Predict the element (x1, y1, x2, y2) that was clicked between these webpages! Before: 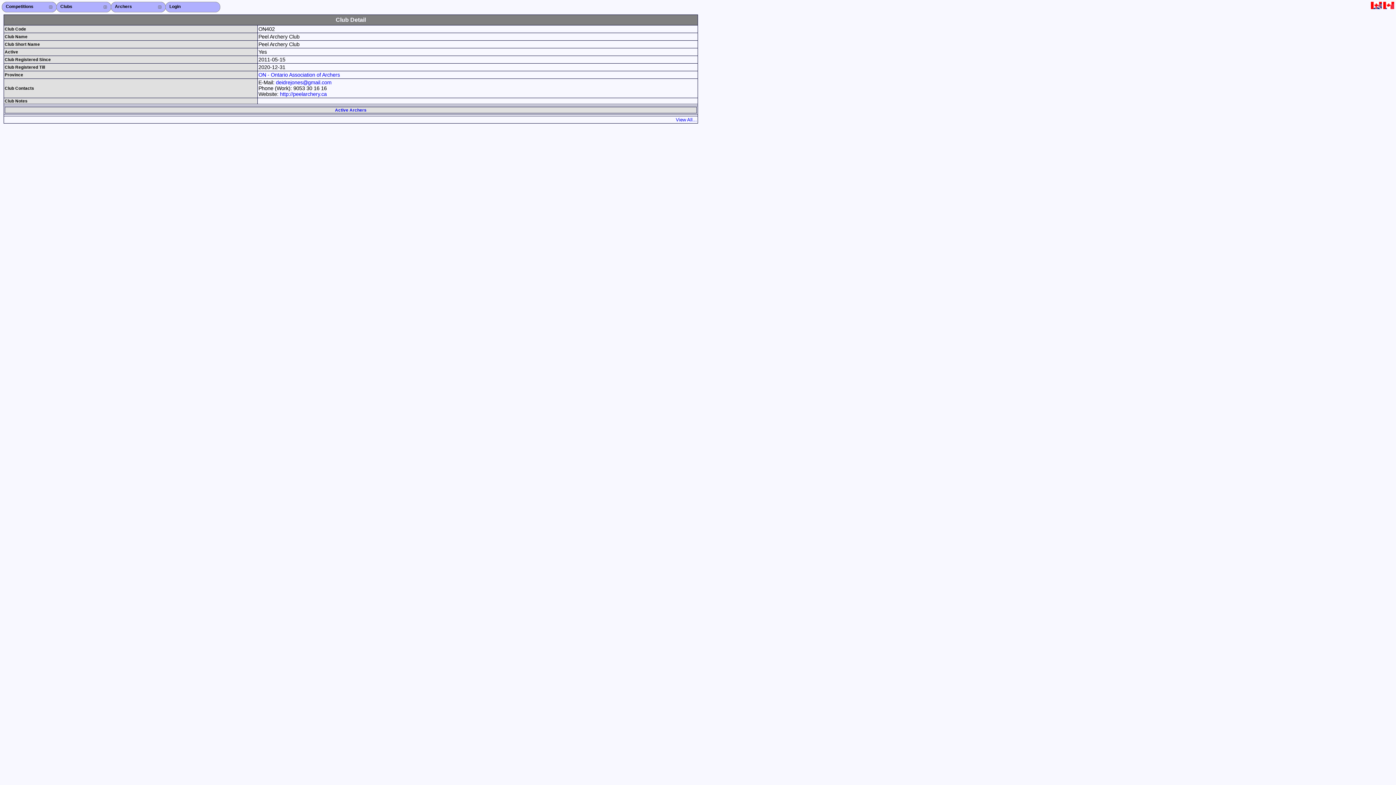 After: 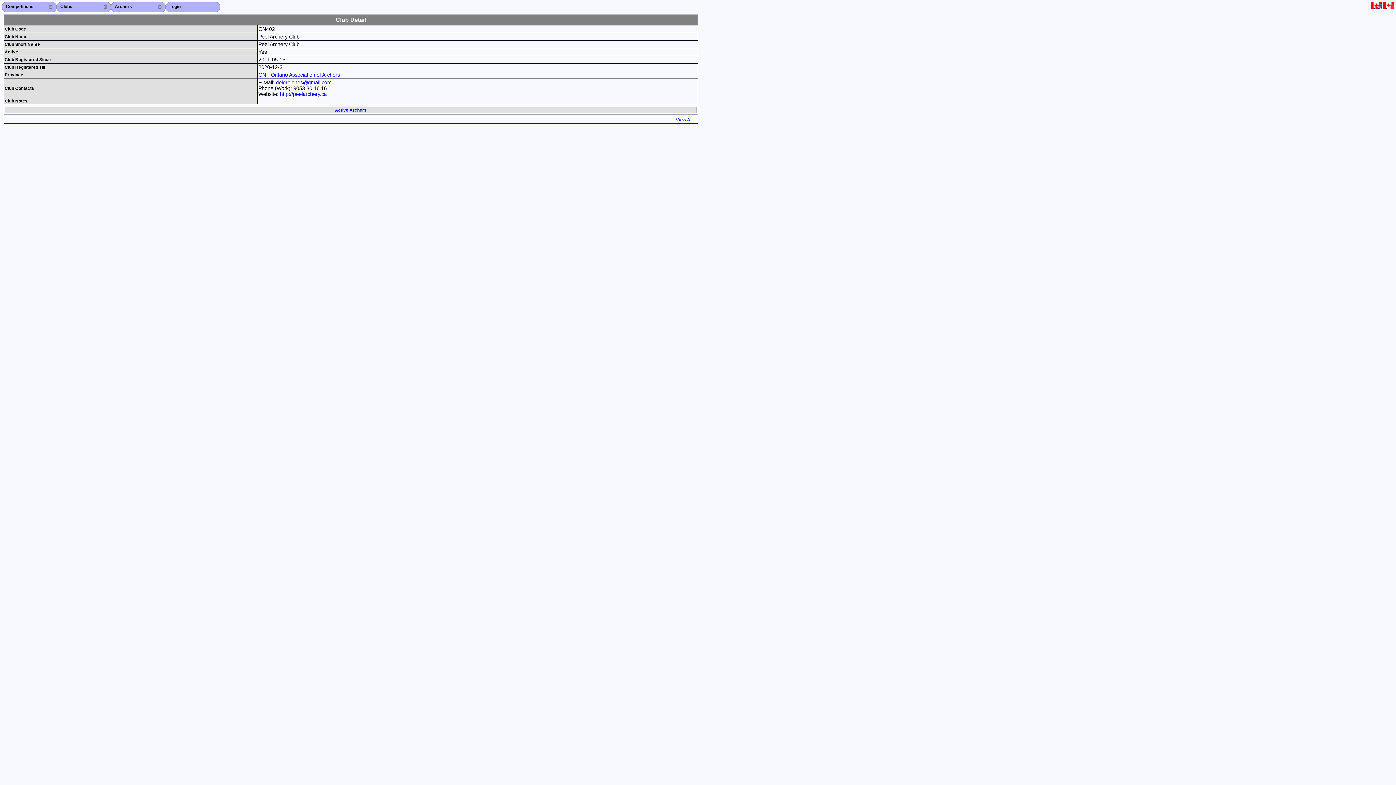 Action: bbox: (1371, 4, 1382, 10)